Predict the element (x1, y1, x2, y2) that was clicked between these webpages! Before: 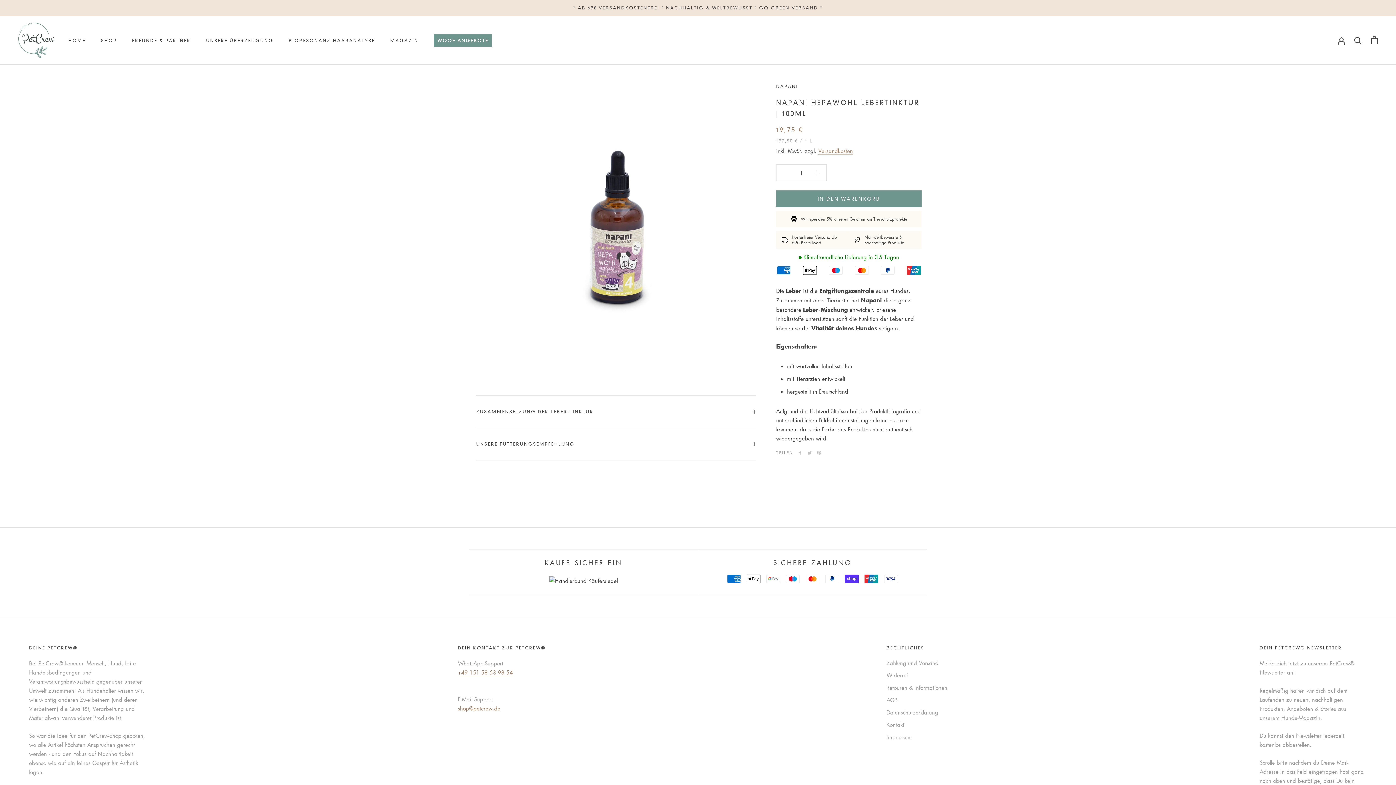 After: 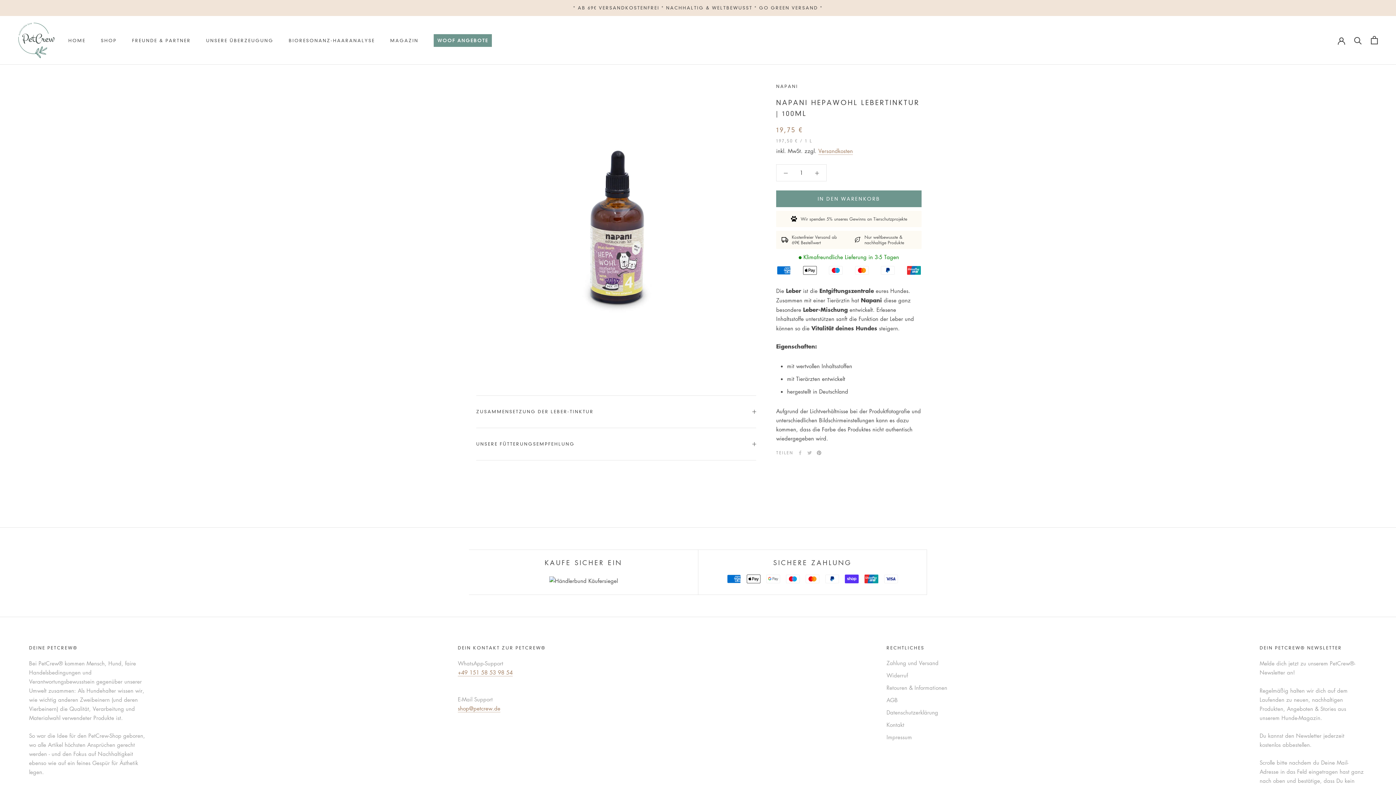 Action: label: Pinterest bbox: (817, 450, 821, 455)